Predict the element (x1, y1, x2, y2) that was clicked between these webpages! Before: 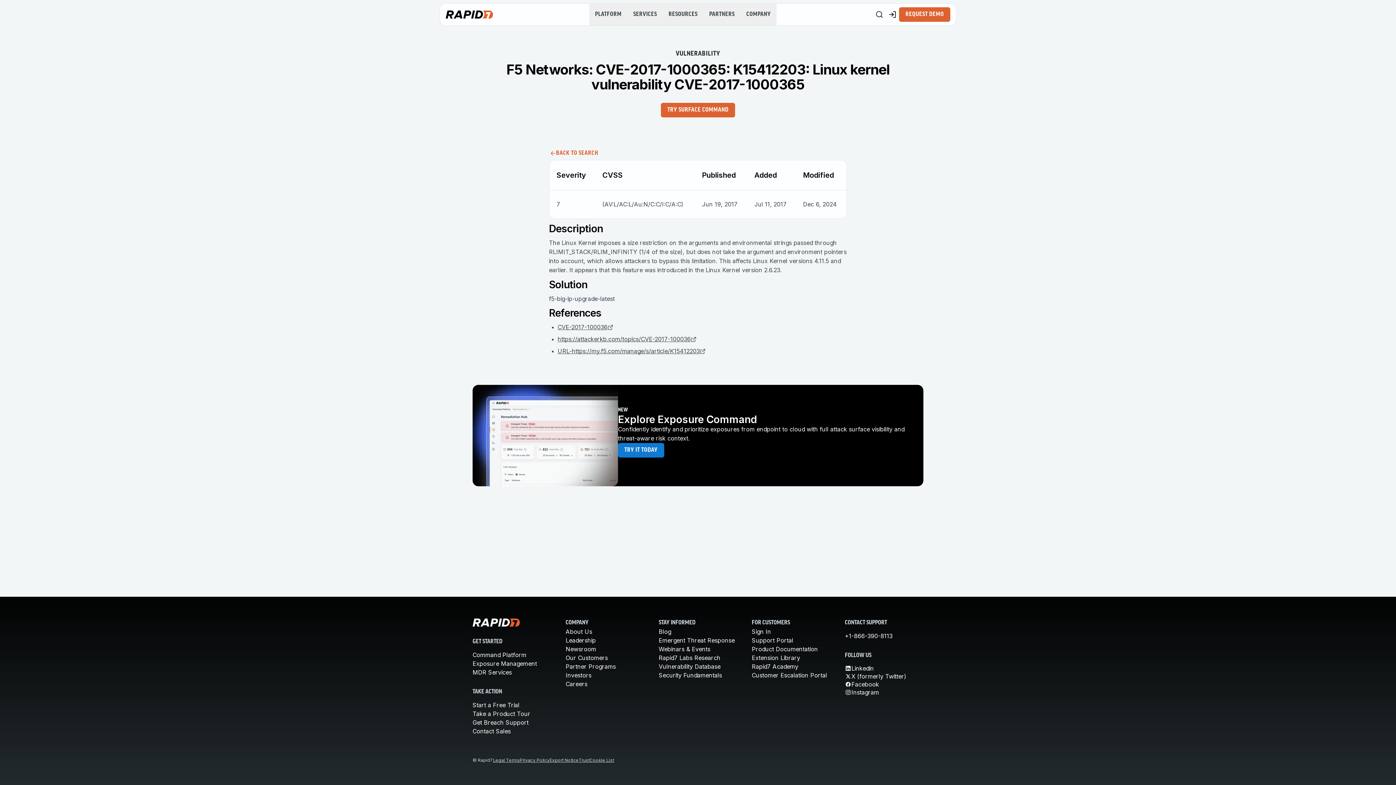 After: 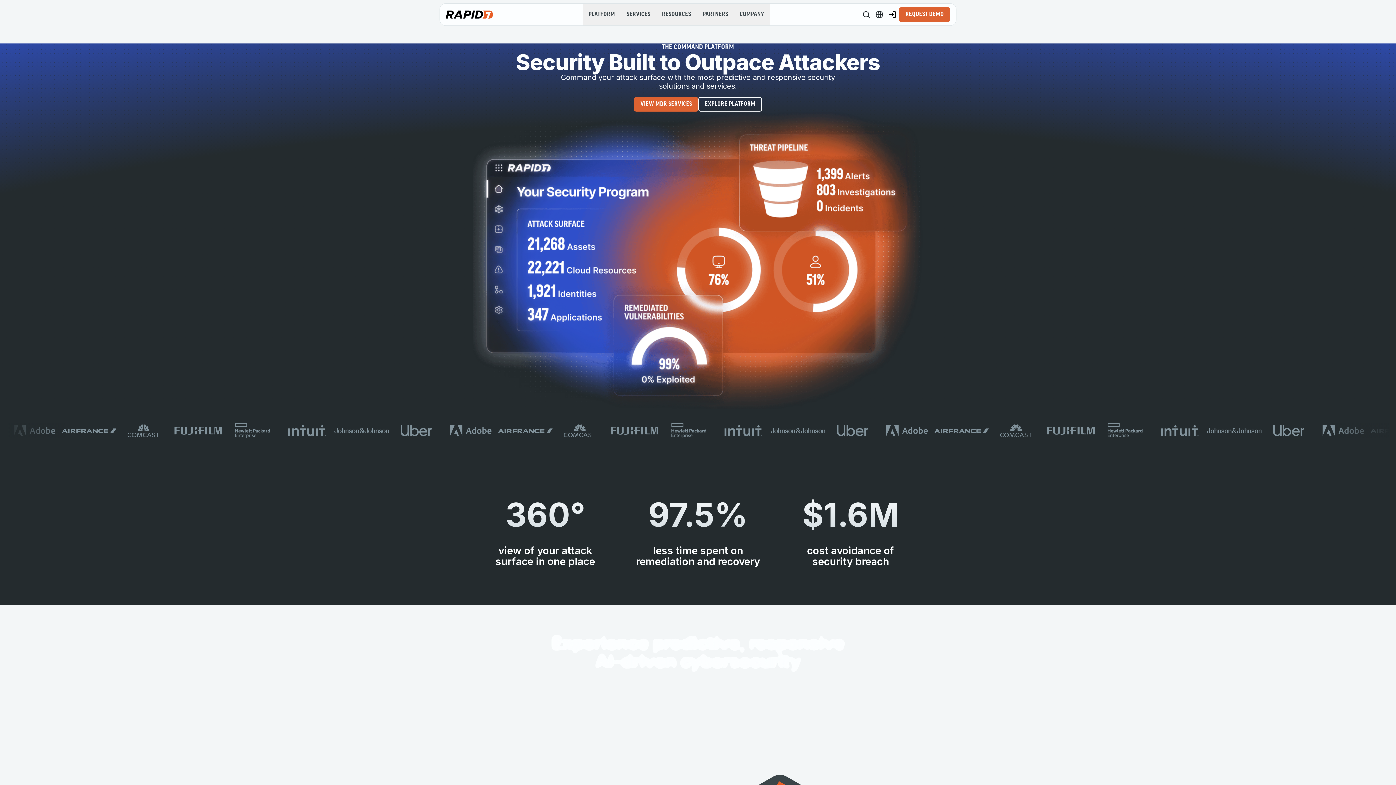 Action: bbox: (445, 3, 493, 25)